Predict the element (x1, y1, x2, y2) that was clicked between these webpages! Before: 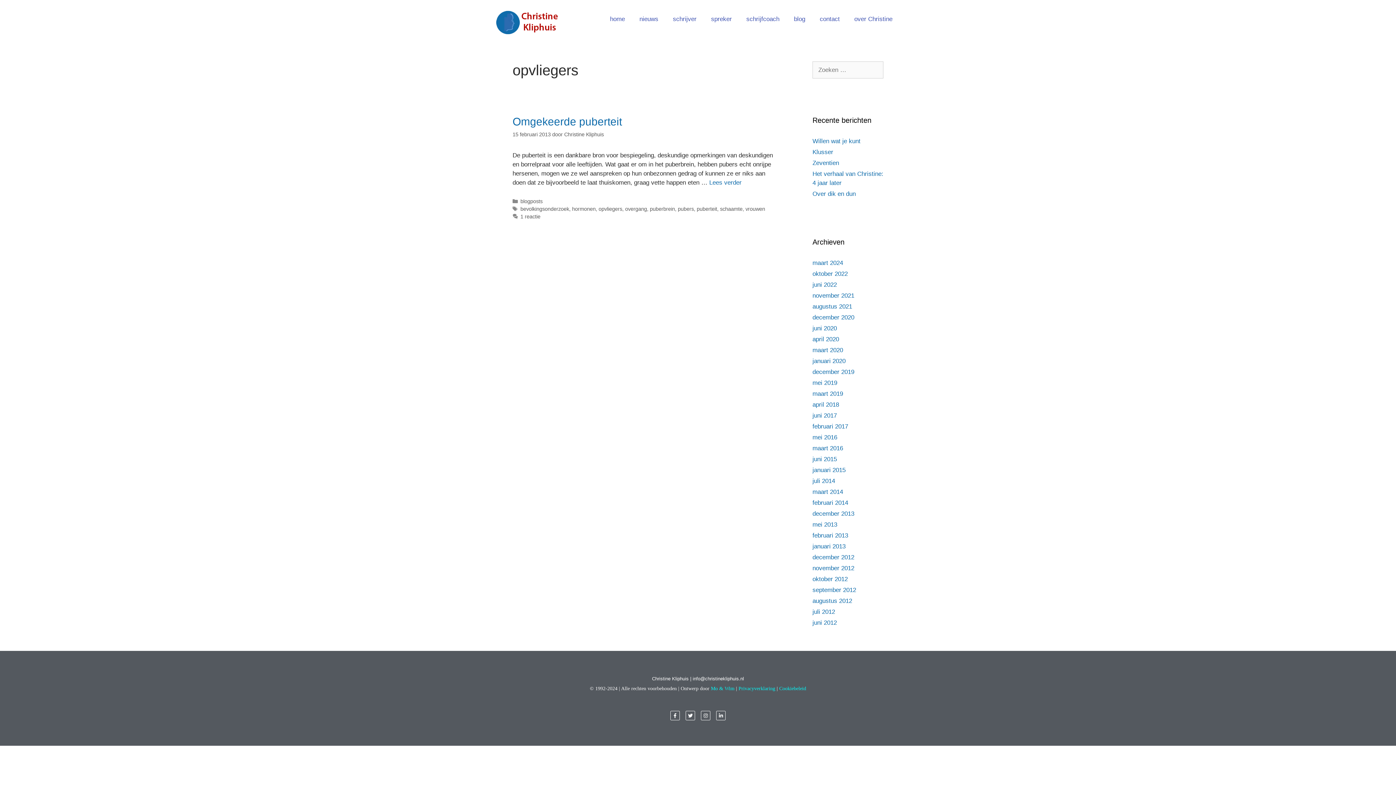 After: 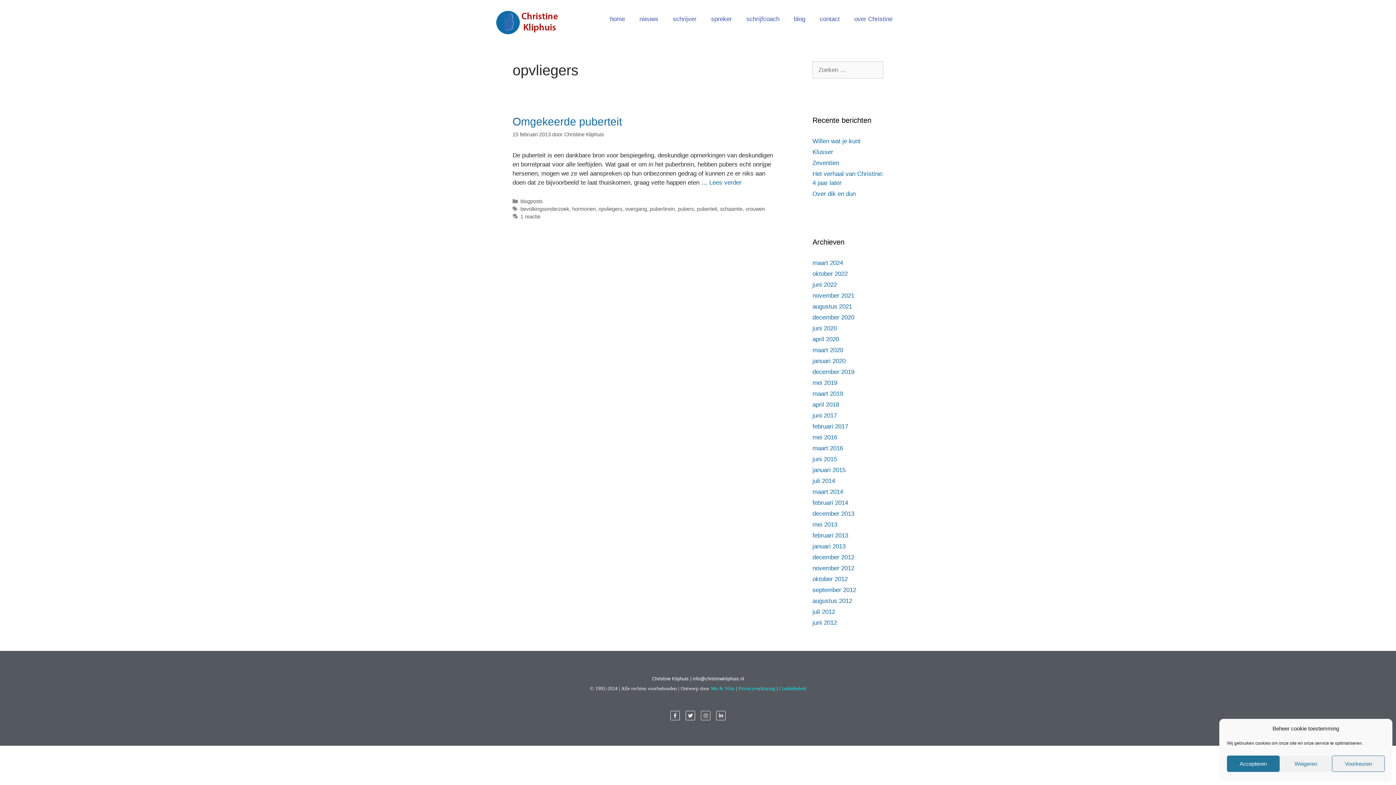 Action: bbox: (701, 711, 710, 720) label: Instagram